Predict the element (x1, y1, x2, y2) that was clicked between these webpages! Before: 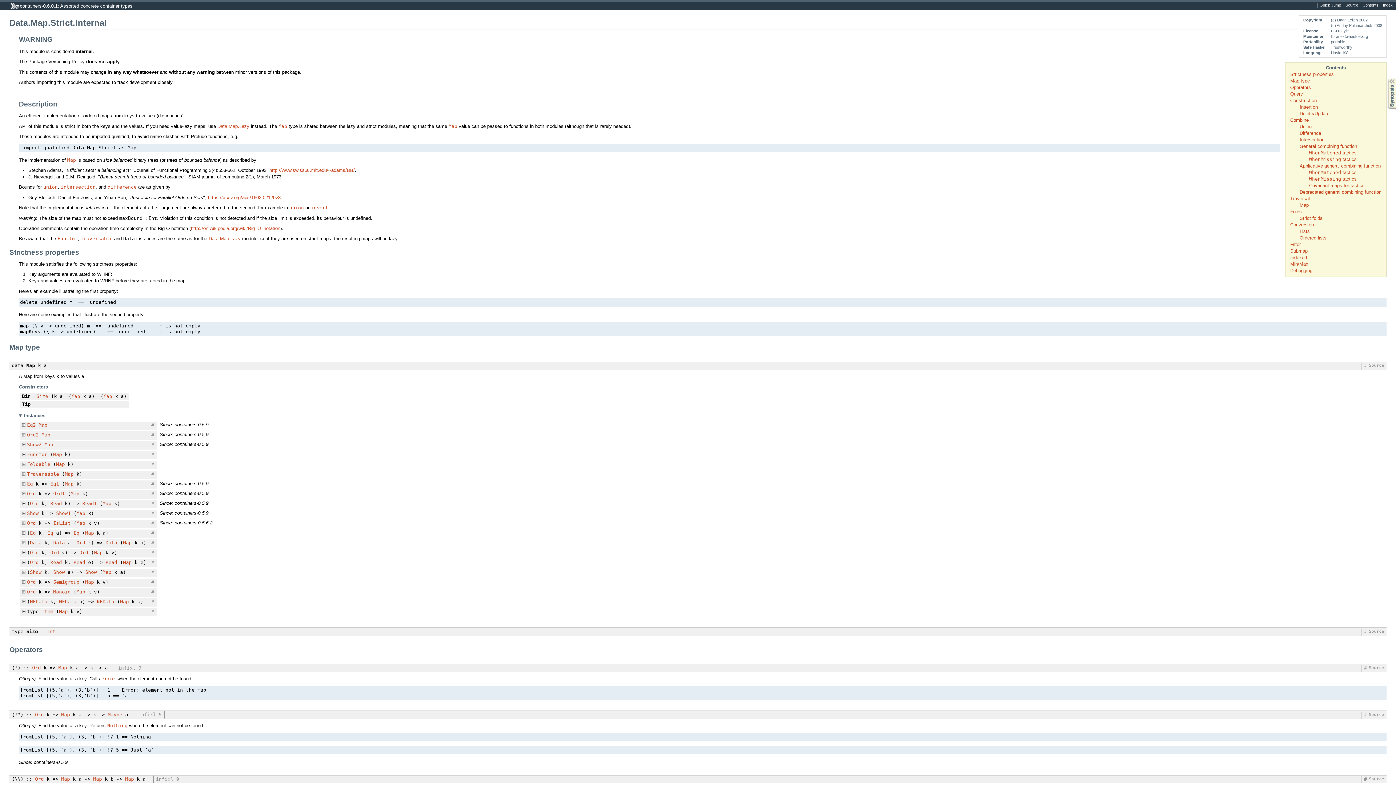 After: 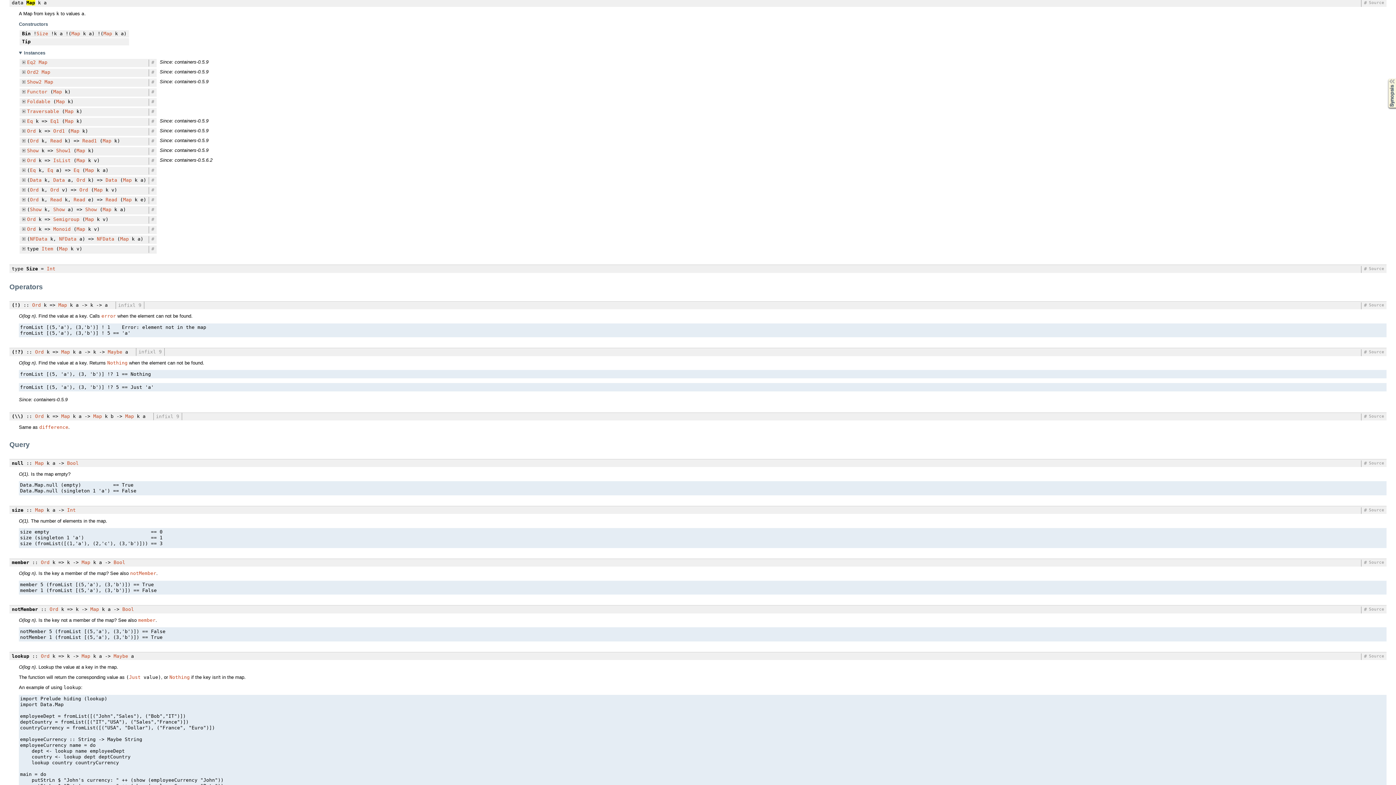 Action: bbox: (148, 461, 156, 468) label: #